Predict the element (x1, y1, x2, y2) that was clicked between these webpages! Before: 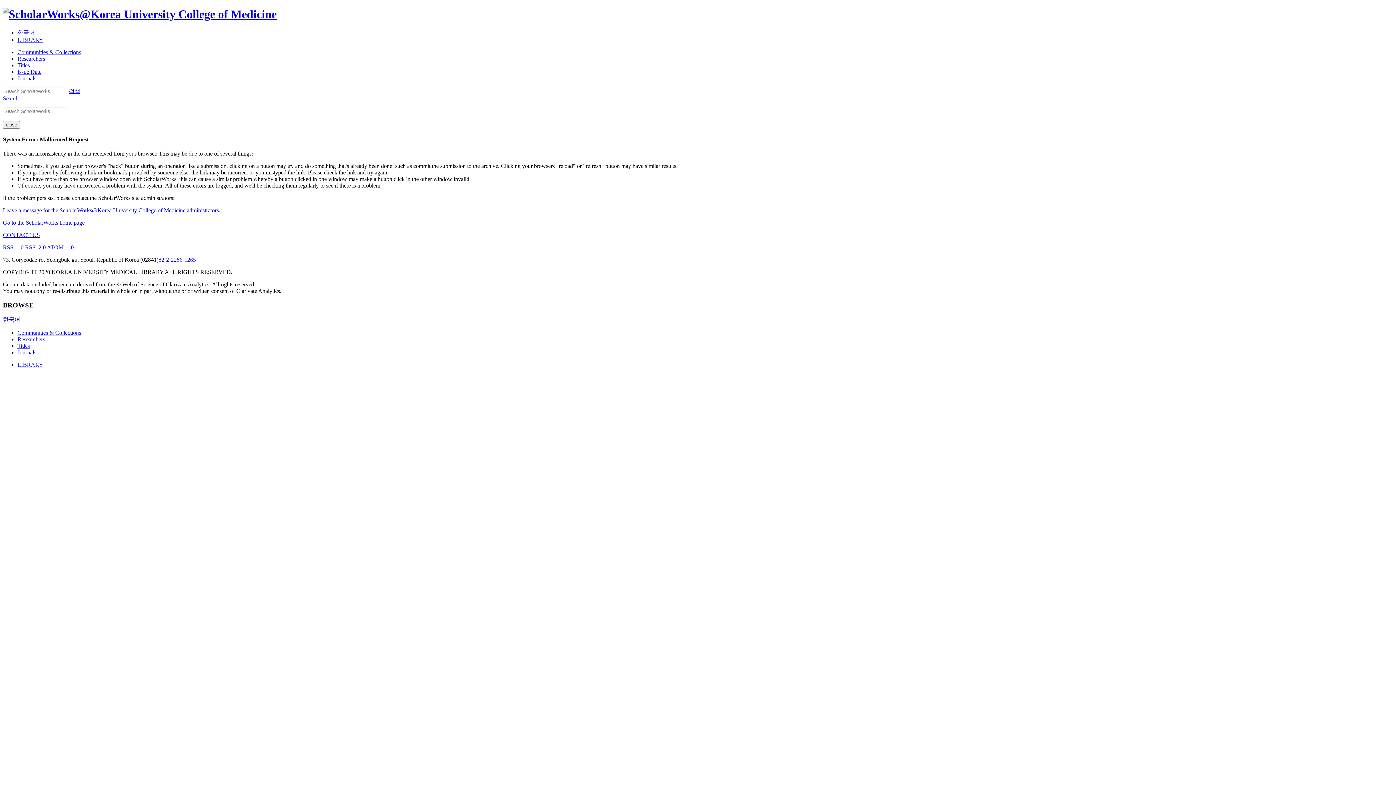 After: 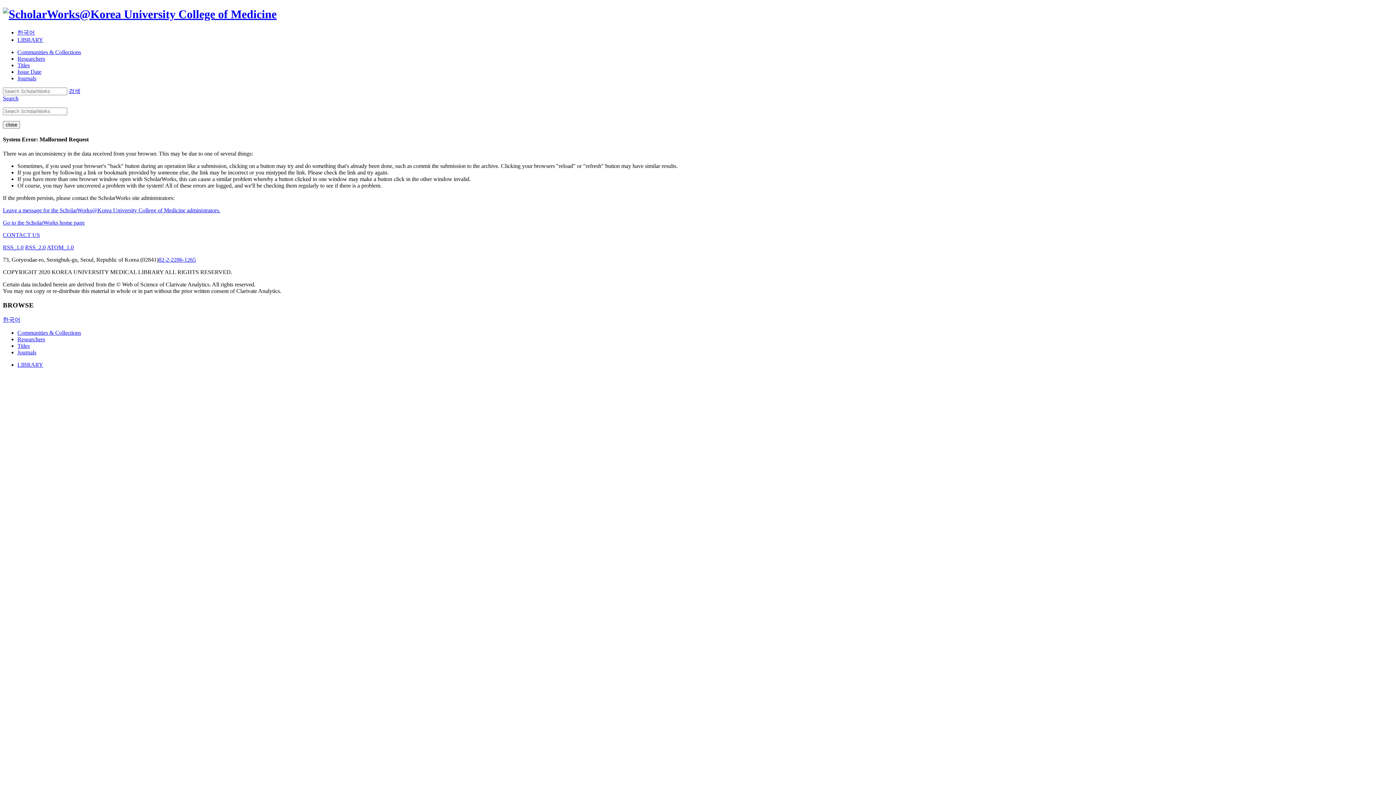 Action: bbox: (46, 244, 73, 250) label: ATOM_1.0